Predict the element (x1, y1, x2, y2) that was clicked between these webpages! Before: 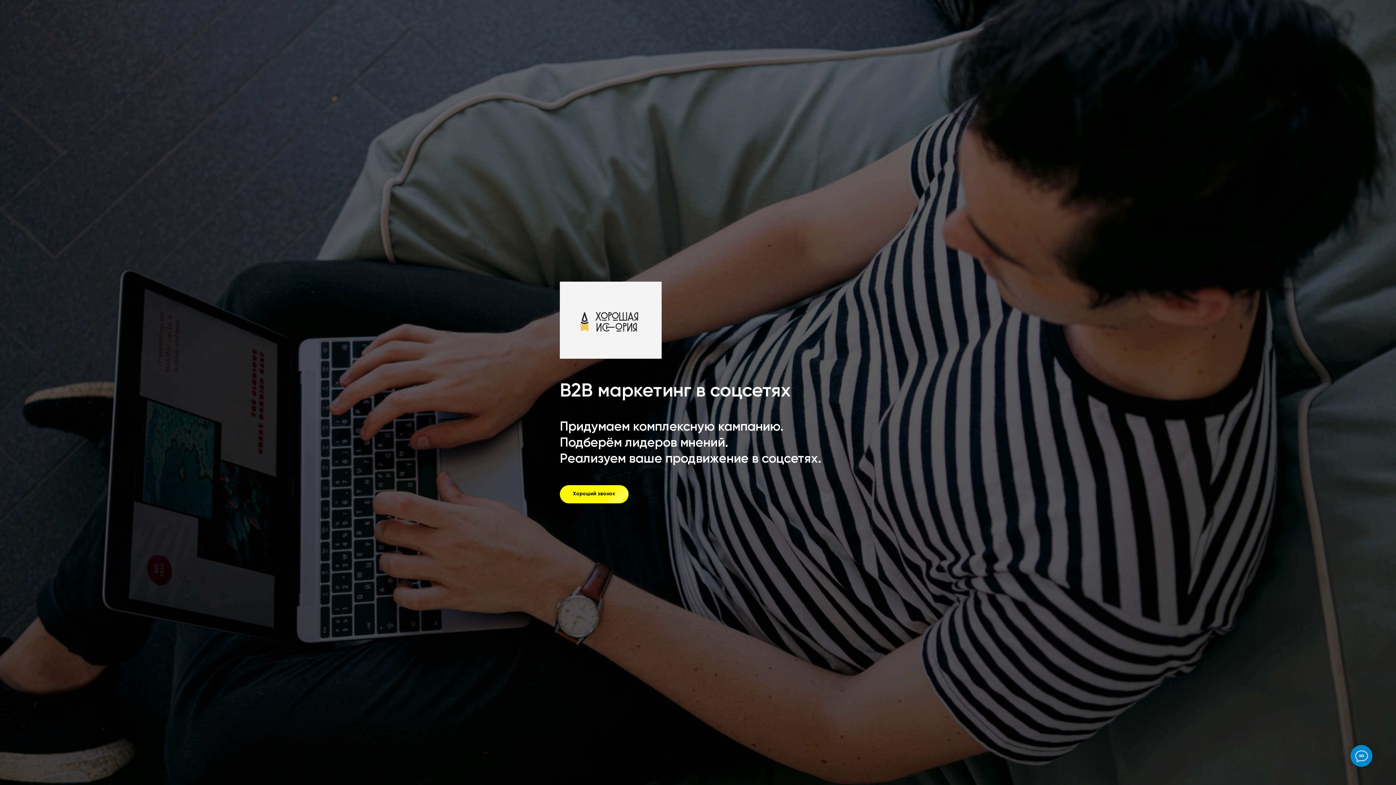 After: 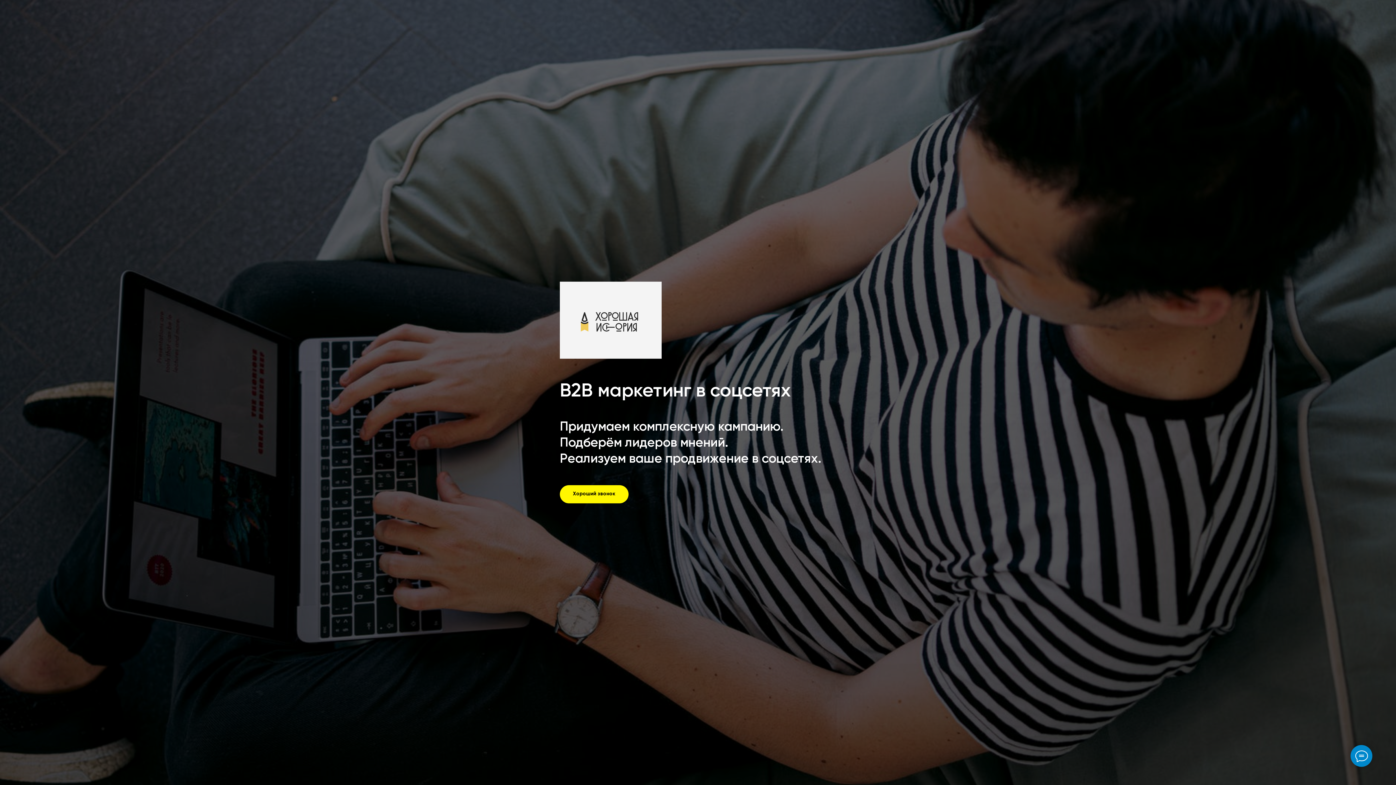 Action: bbox: (560, 485, 628, 503) label: Хороший звонок